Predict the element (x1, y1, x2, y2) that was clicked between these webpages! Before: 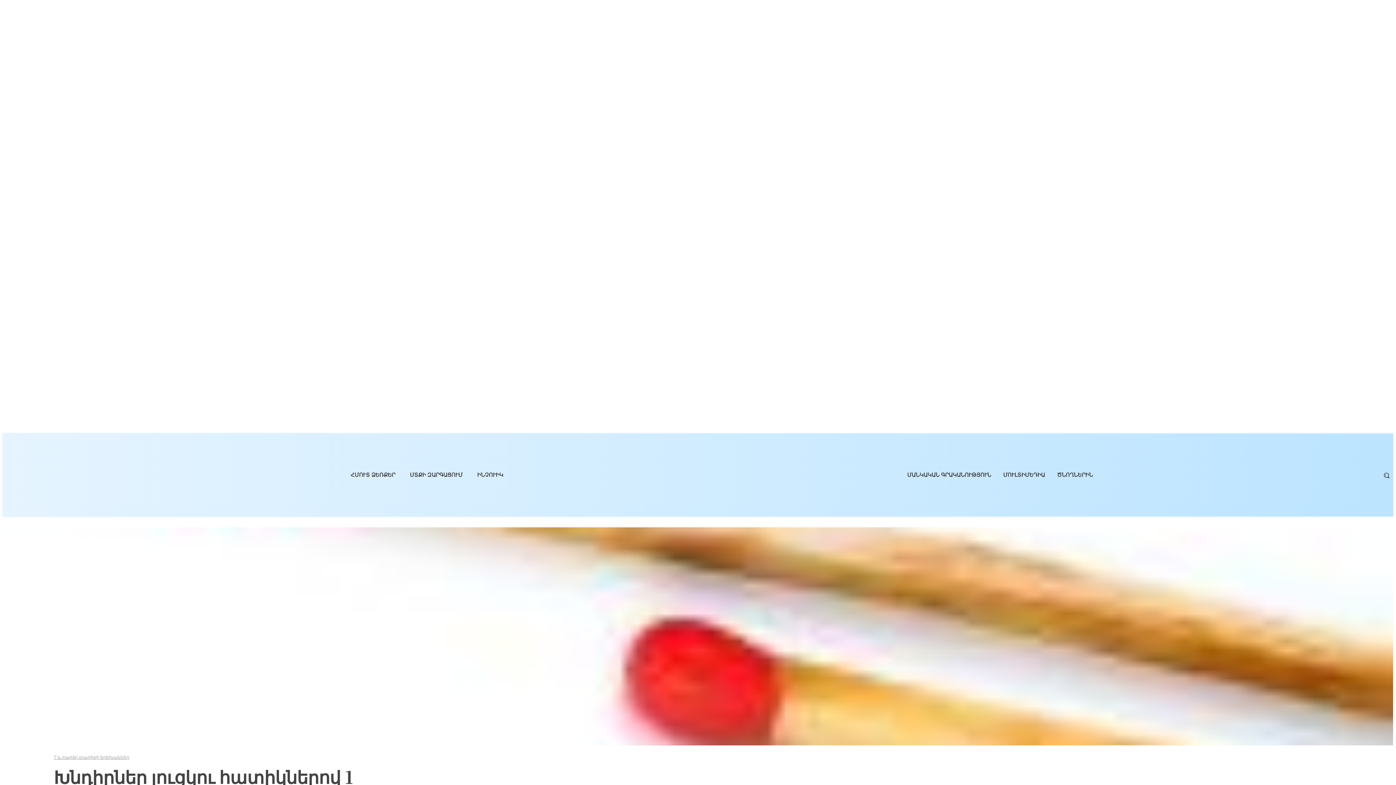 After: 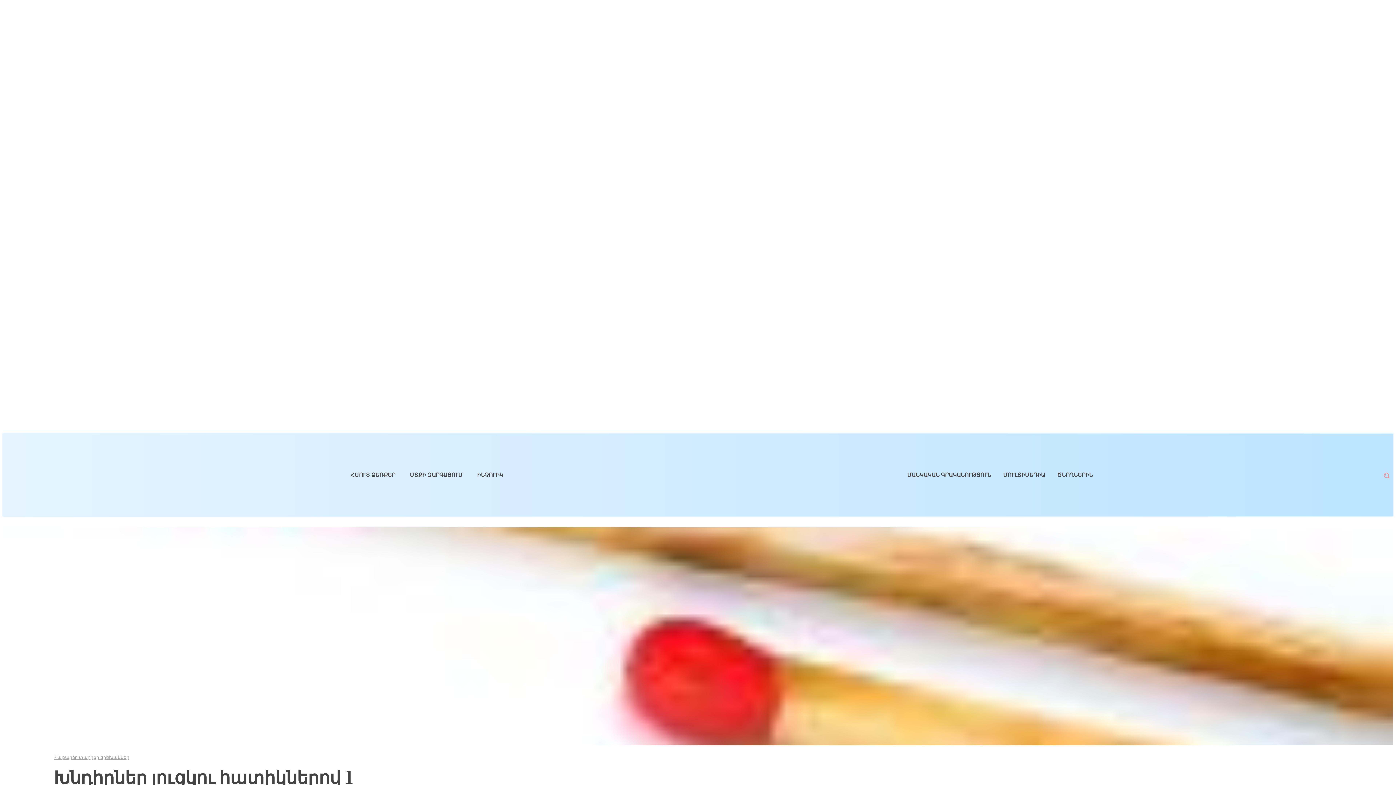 Action: label: Search bbox: (1380, 469, 1393, 482)